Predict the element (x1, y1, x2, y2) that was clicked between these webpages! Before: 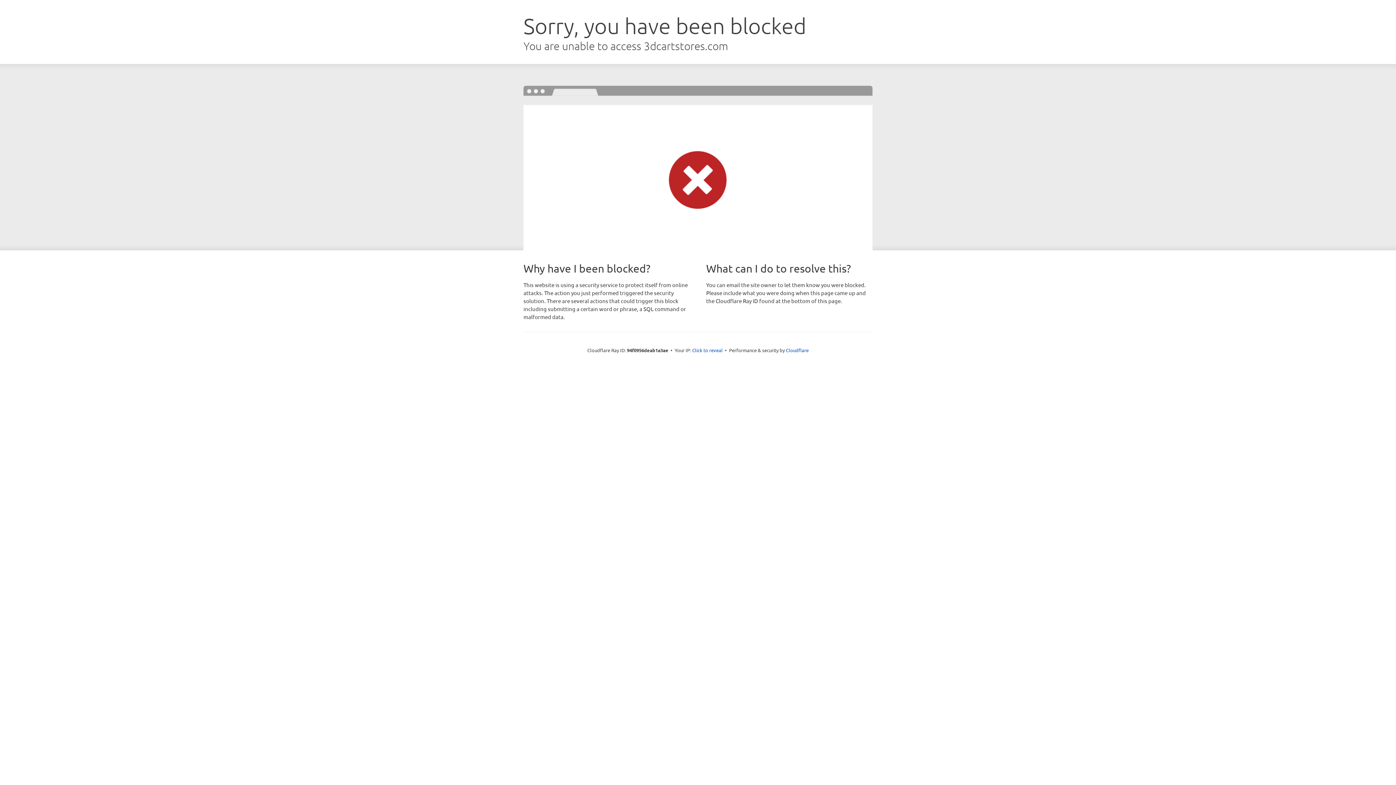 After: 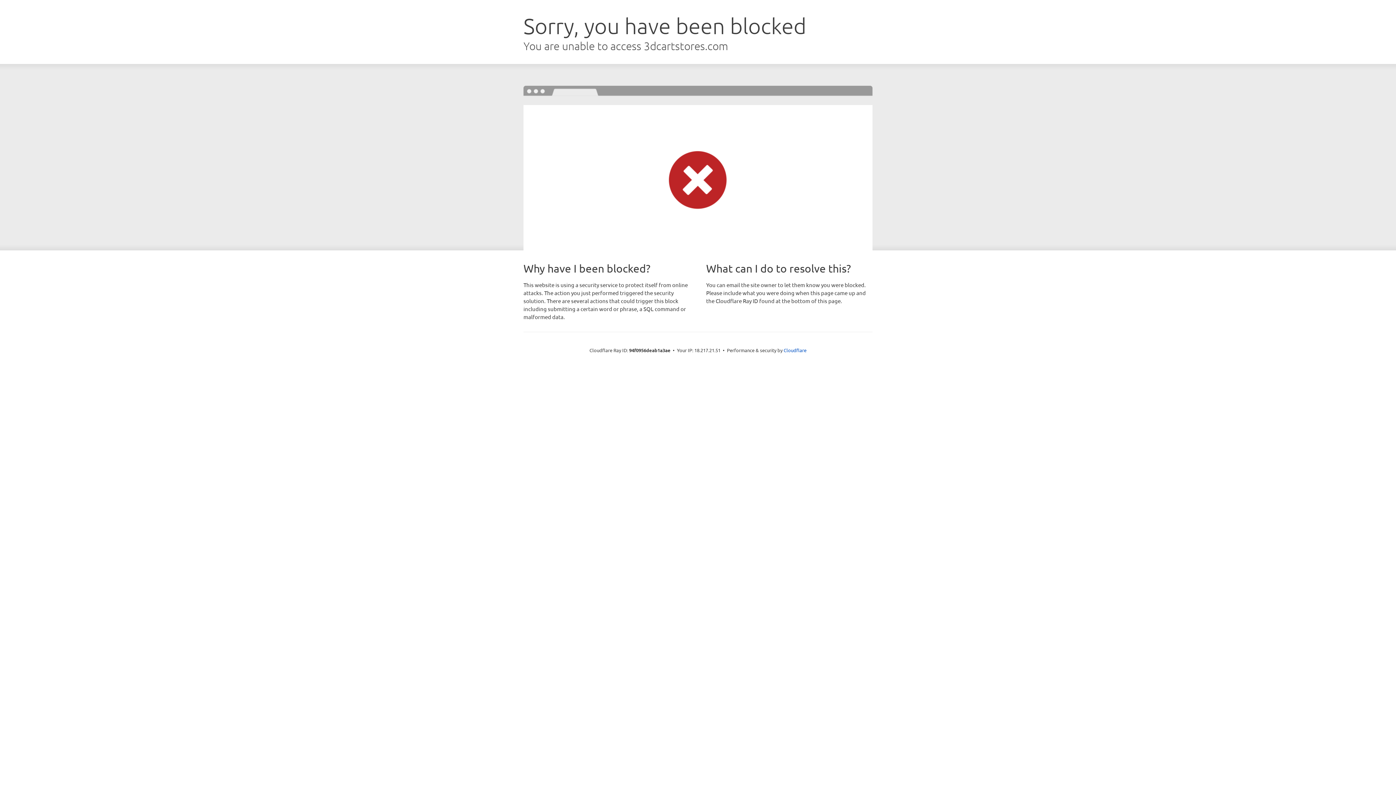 Action: bbox: (692, 346, 722, 353) label: Click to reveal